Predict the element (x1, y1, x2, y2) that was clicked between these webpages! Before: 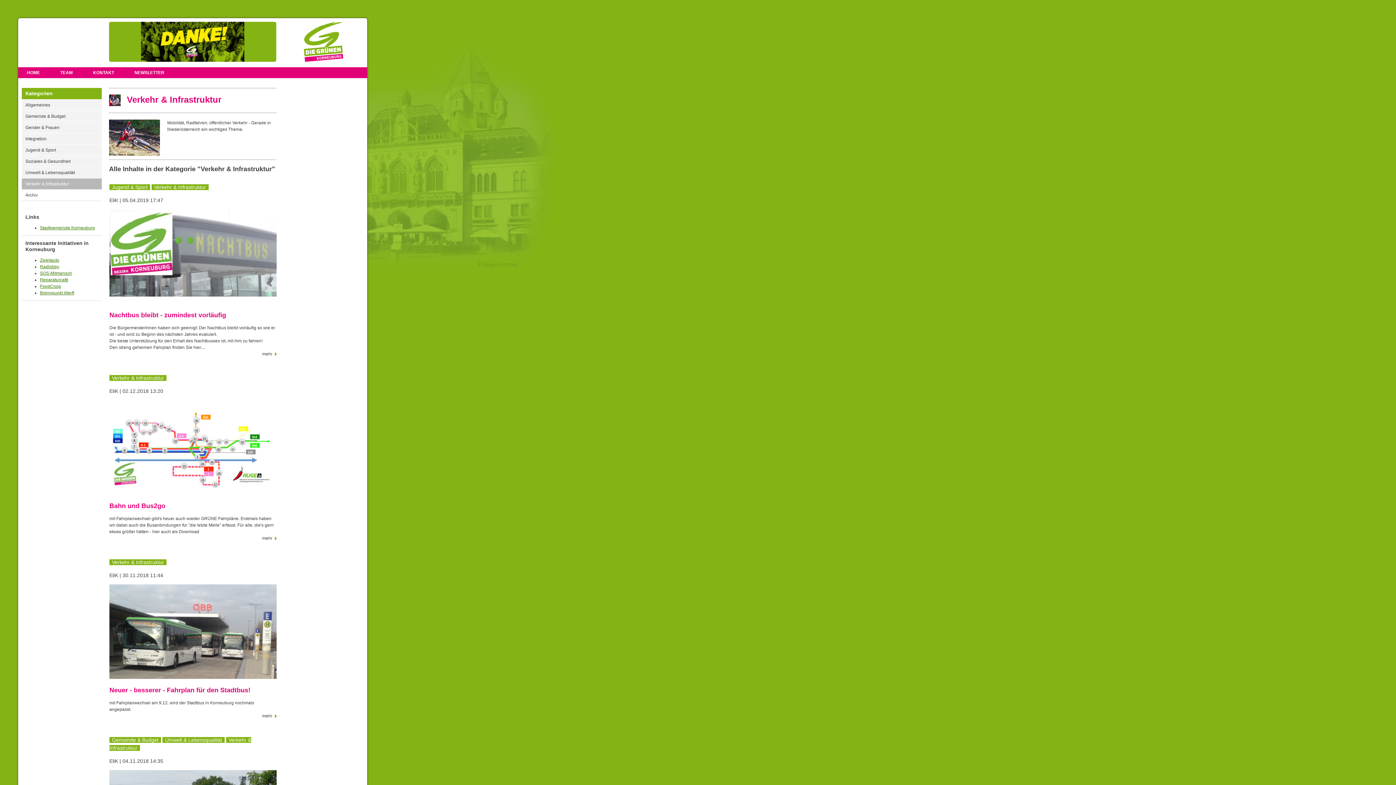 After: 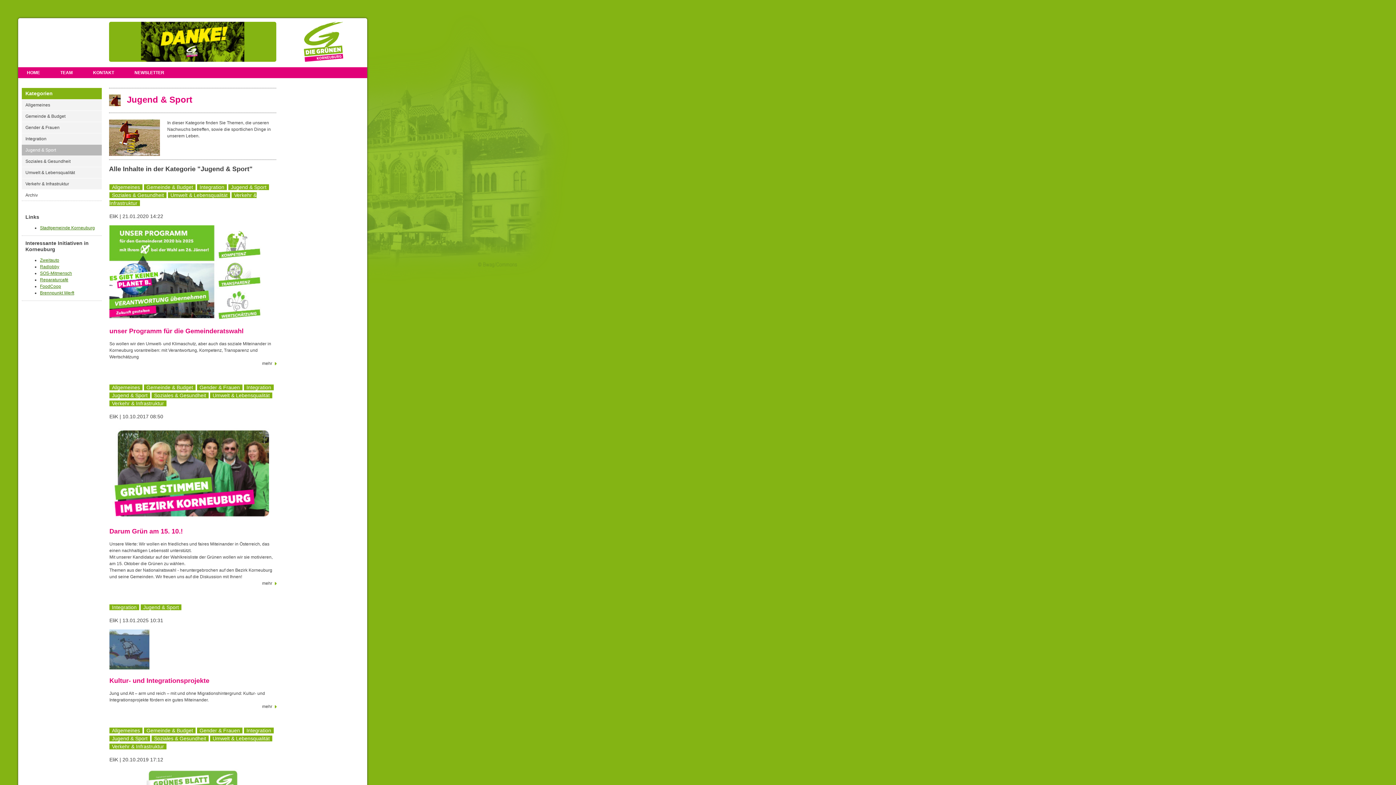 Action: bbox: (21, 144, 101, 155) label: Jugend & Sport